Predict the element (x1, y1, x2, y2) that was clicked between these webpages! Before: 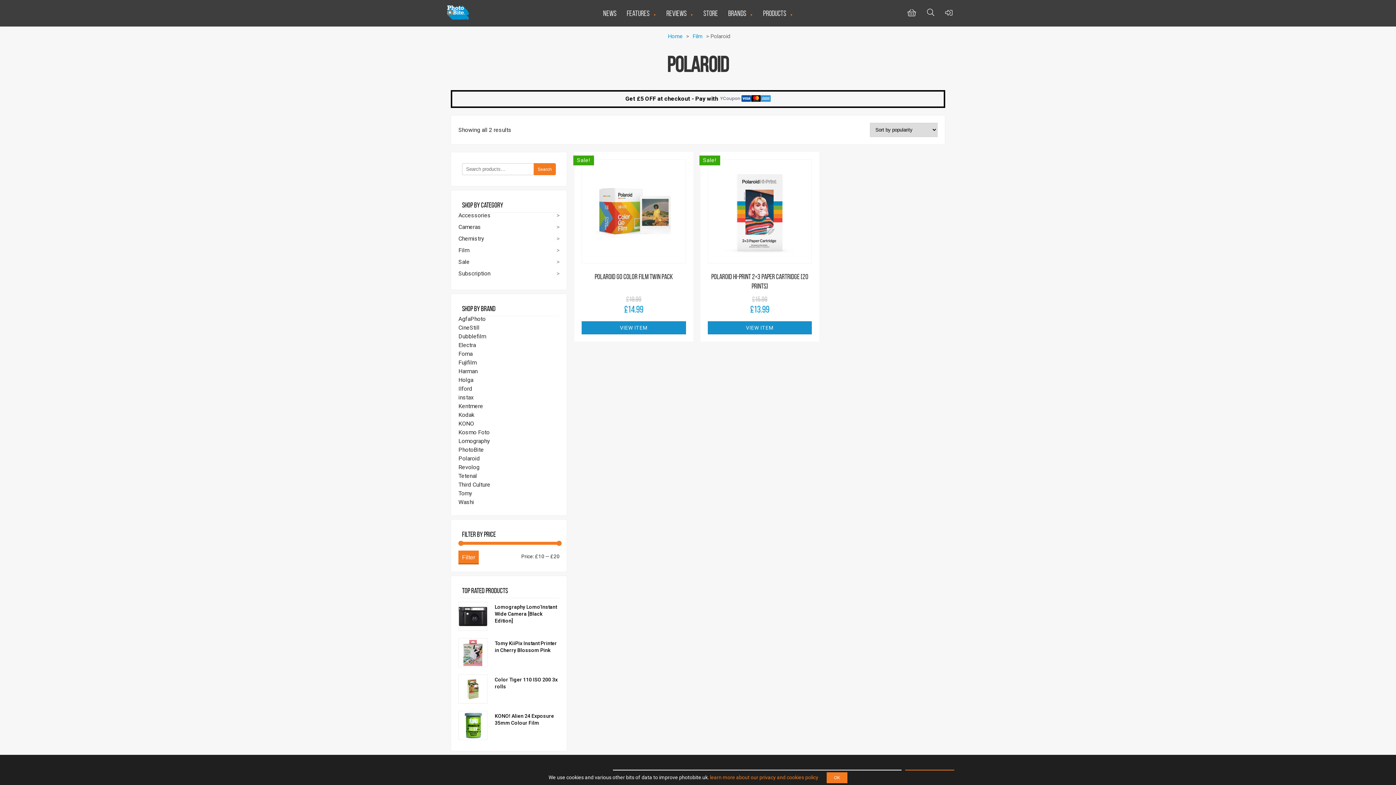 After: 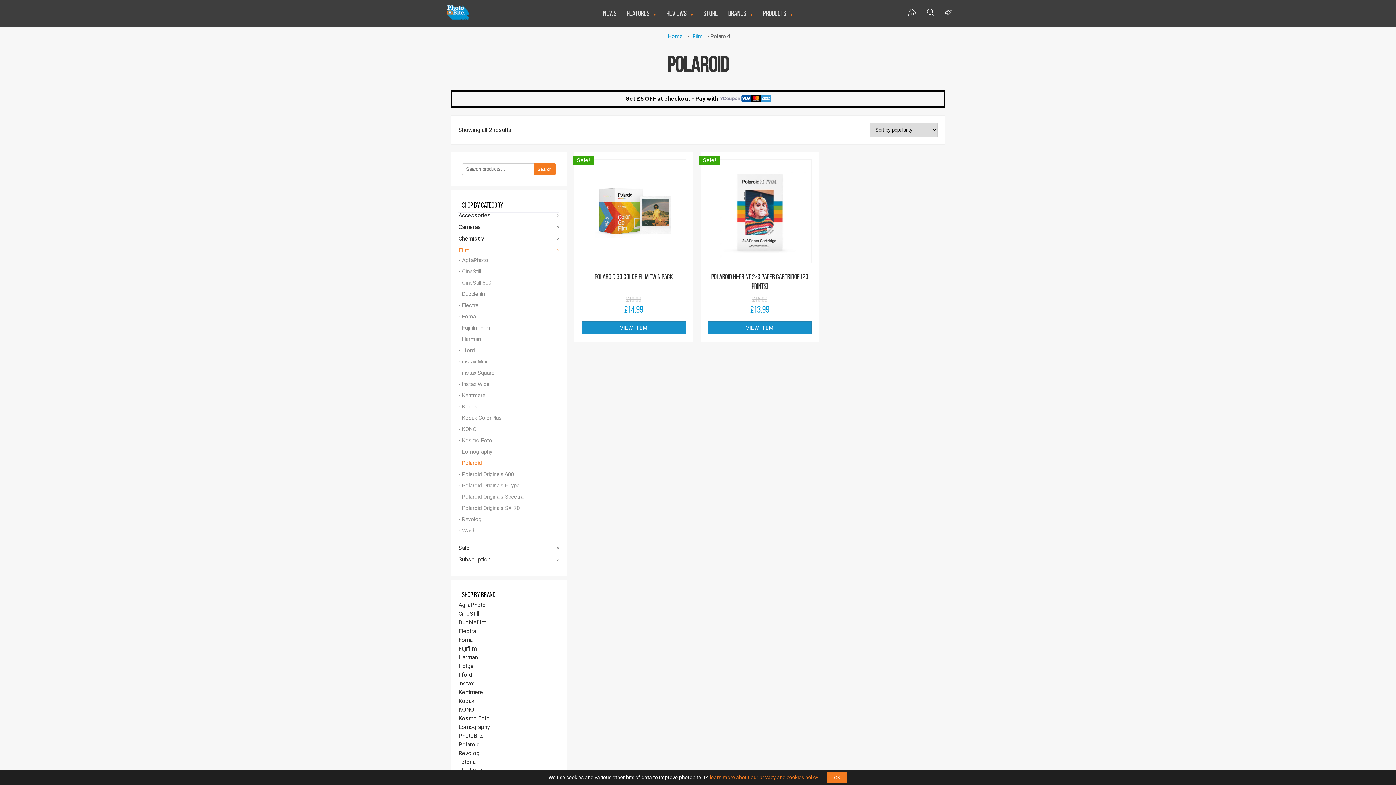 Action: label: Film bbox: (458, 246, 469, 253)